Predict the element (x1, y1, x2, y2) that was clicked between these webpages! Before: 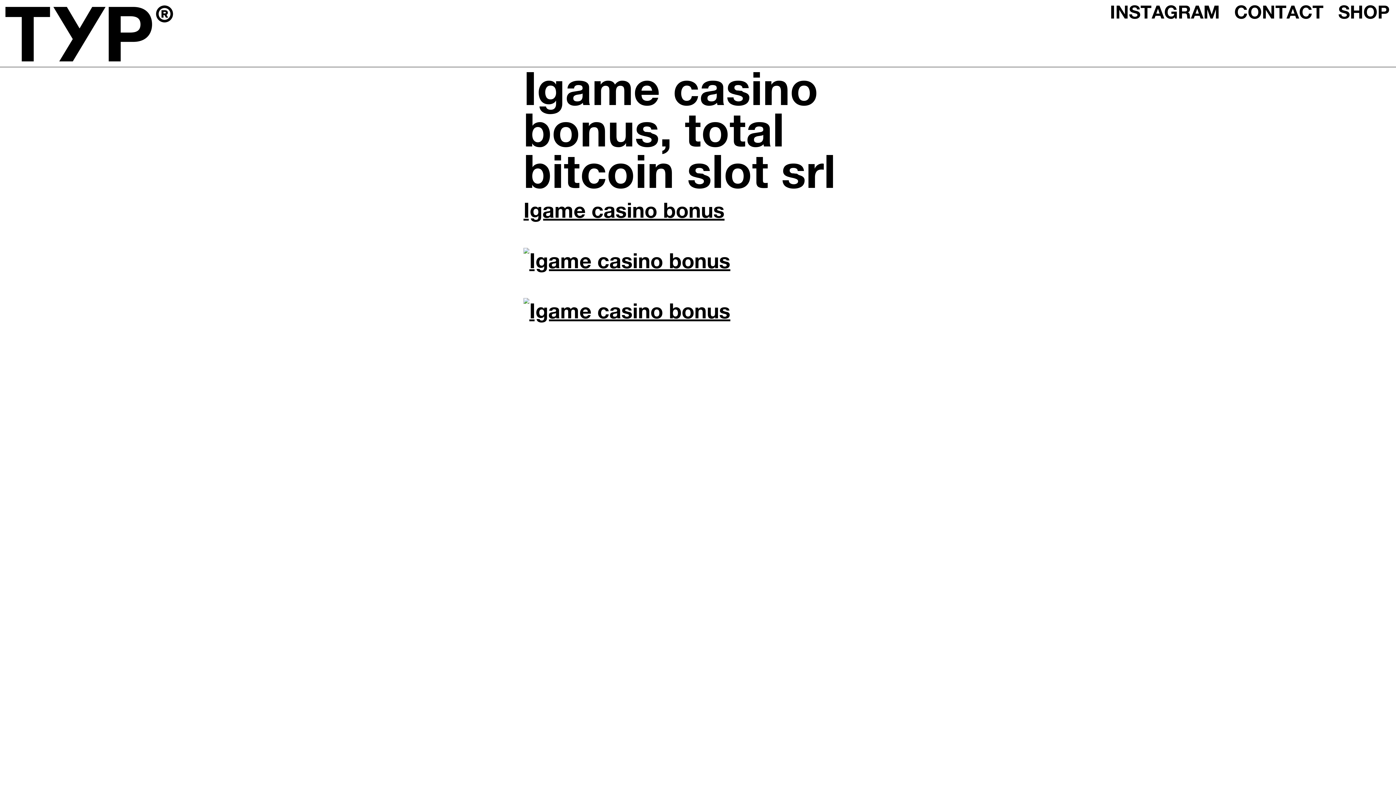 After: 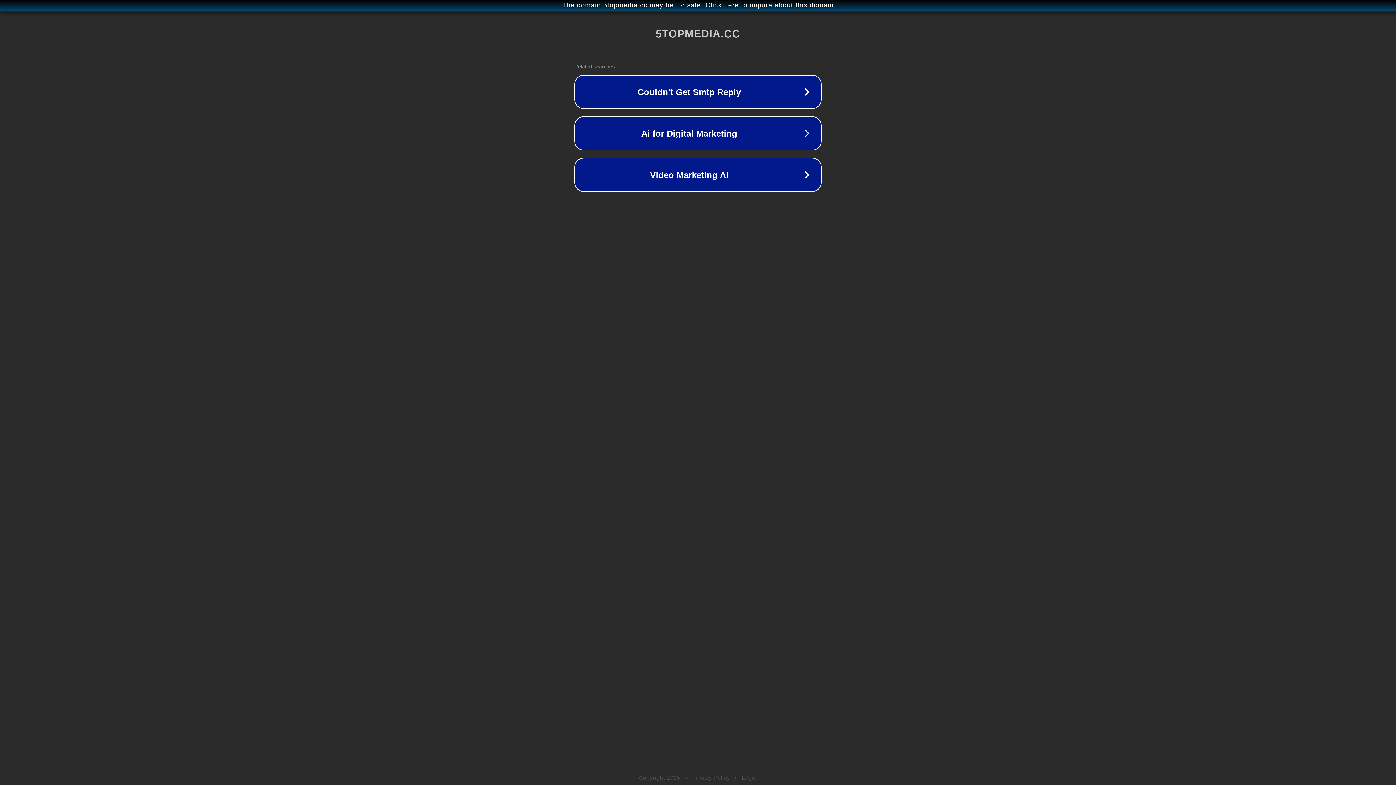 Action: label: Igame casino bonus bbox: (523, 196, 724, 222)